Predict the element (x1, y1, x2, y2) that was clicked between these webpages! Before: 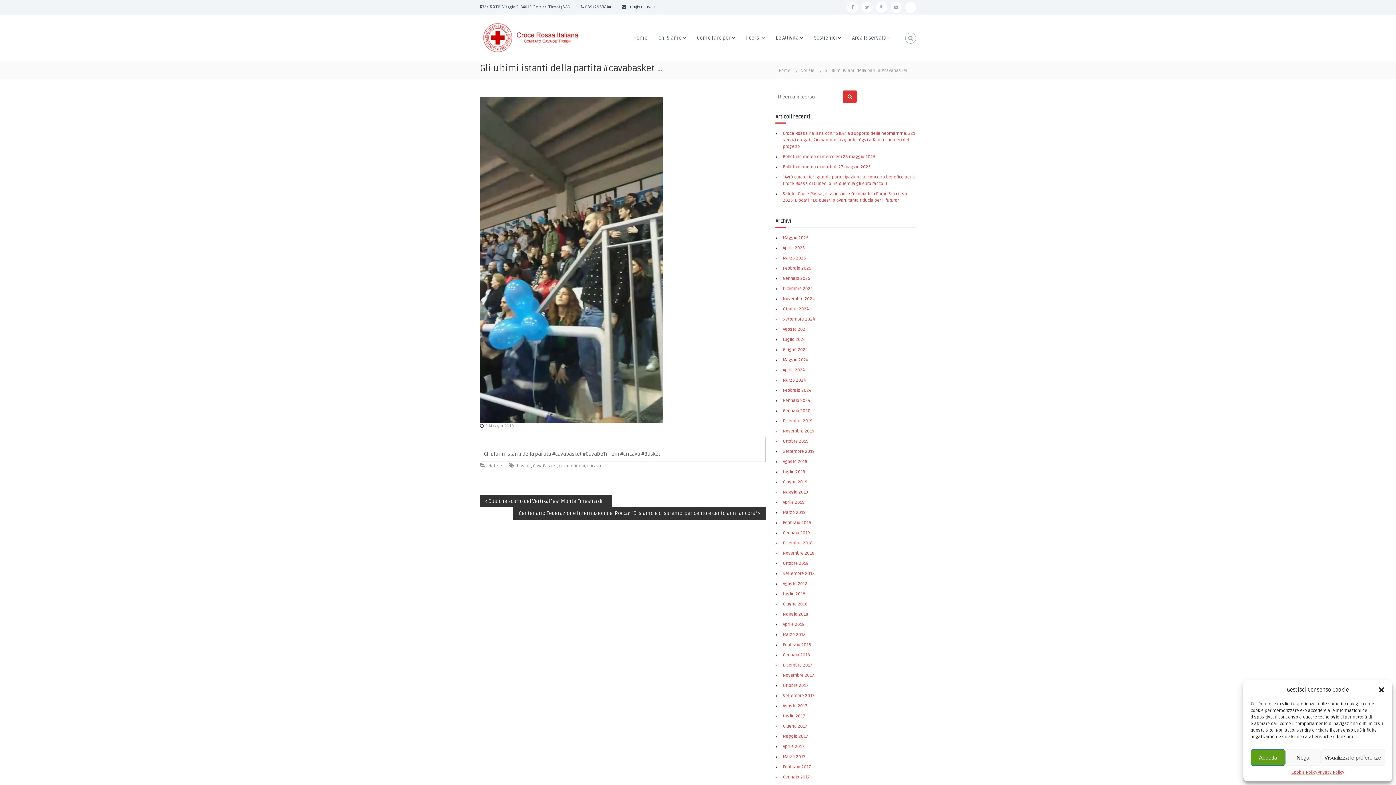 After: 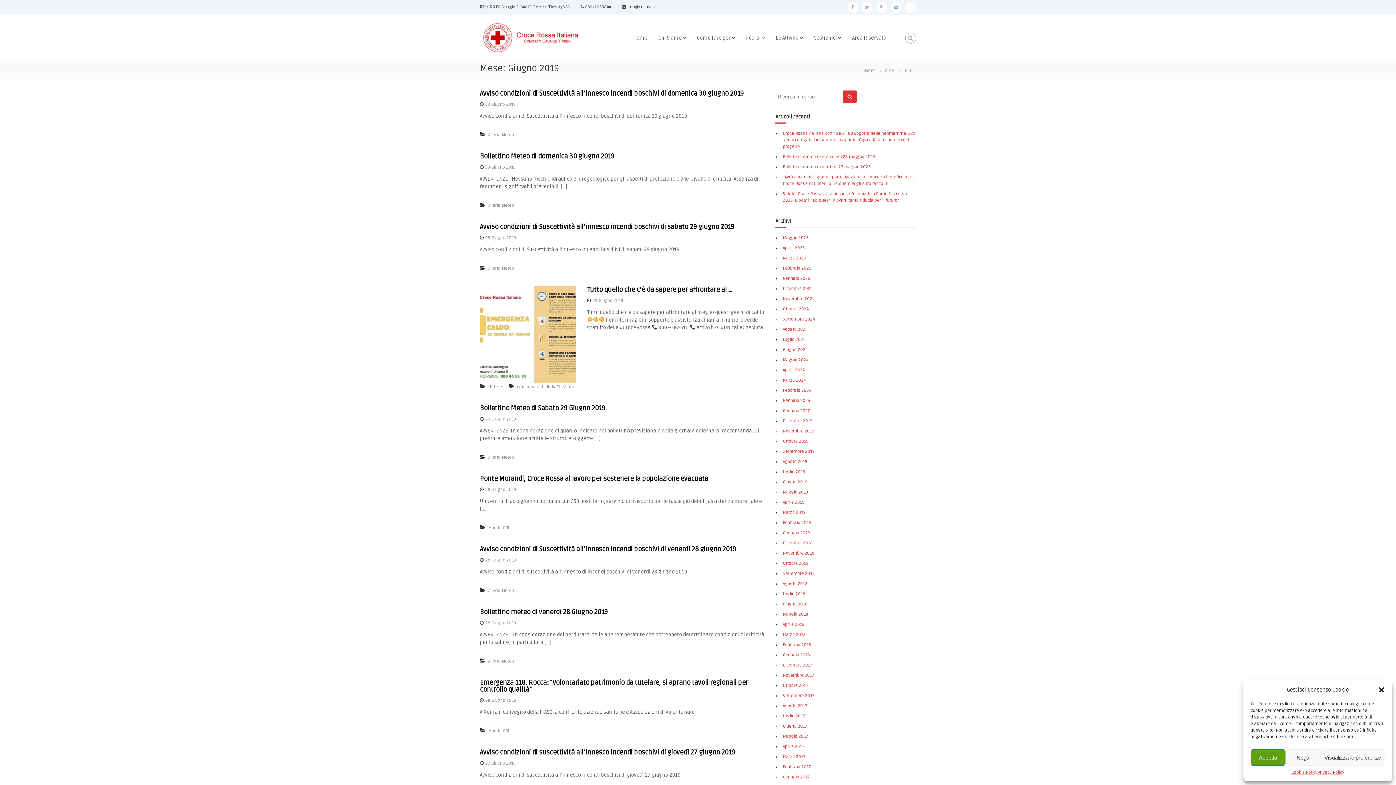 Action: label: Giugno 2019 bbox: (783, 479, 807, 485)